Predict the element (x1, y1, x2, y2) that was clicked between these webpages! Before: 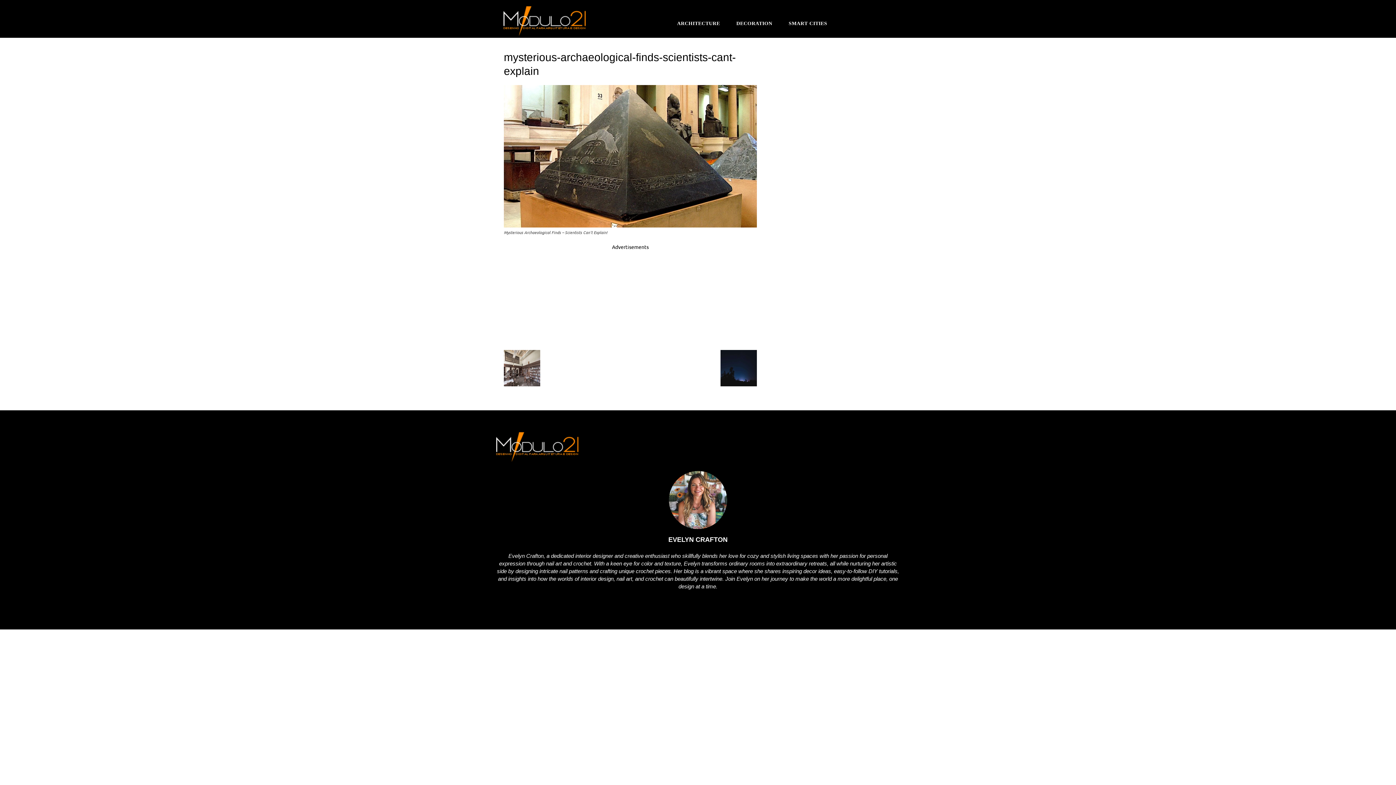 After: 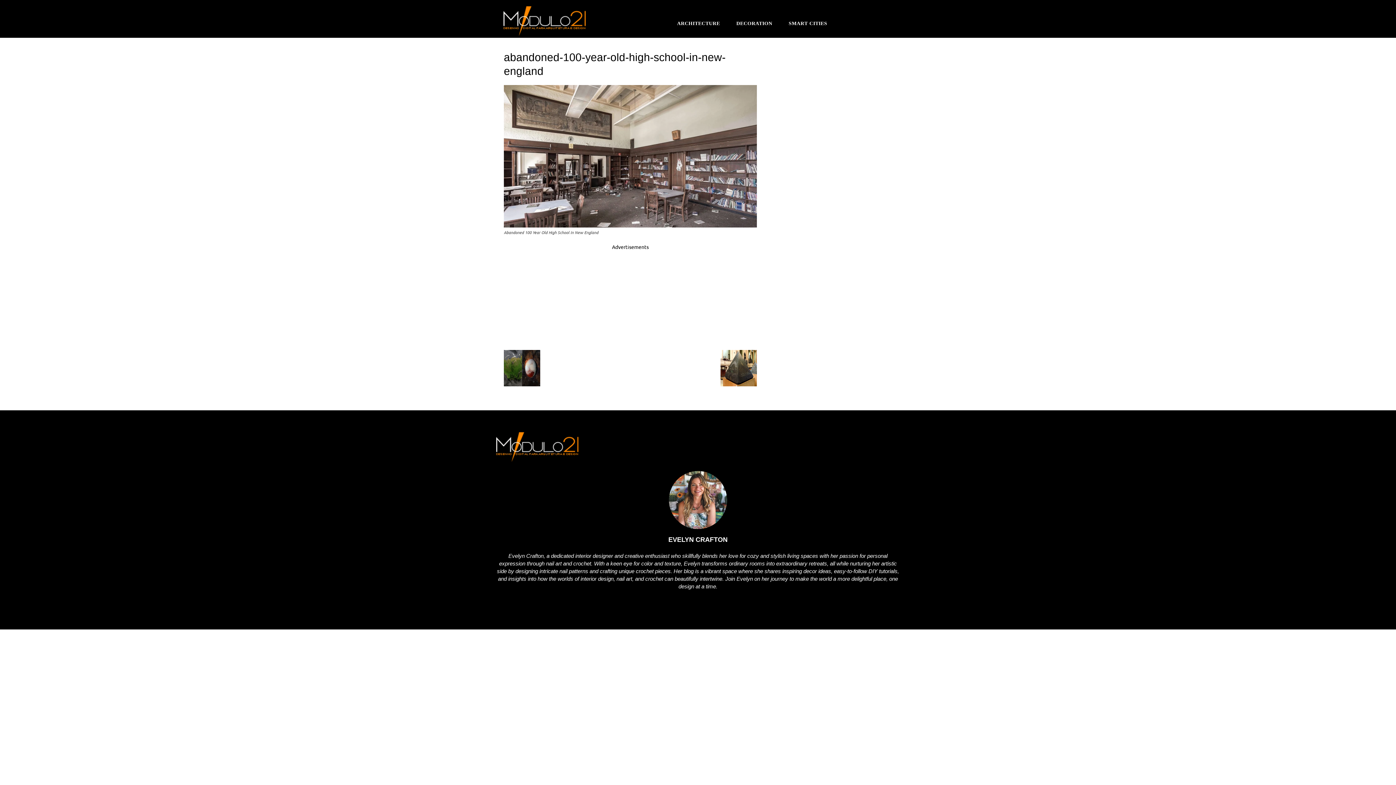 Action: bbox: (504, 380, 540, 387)